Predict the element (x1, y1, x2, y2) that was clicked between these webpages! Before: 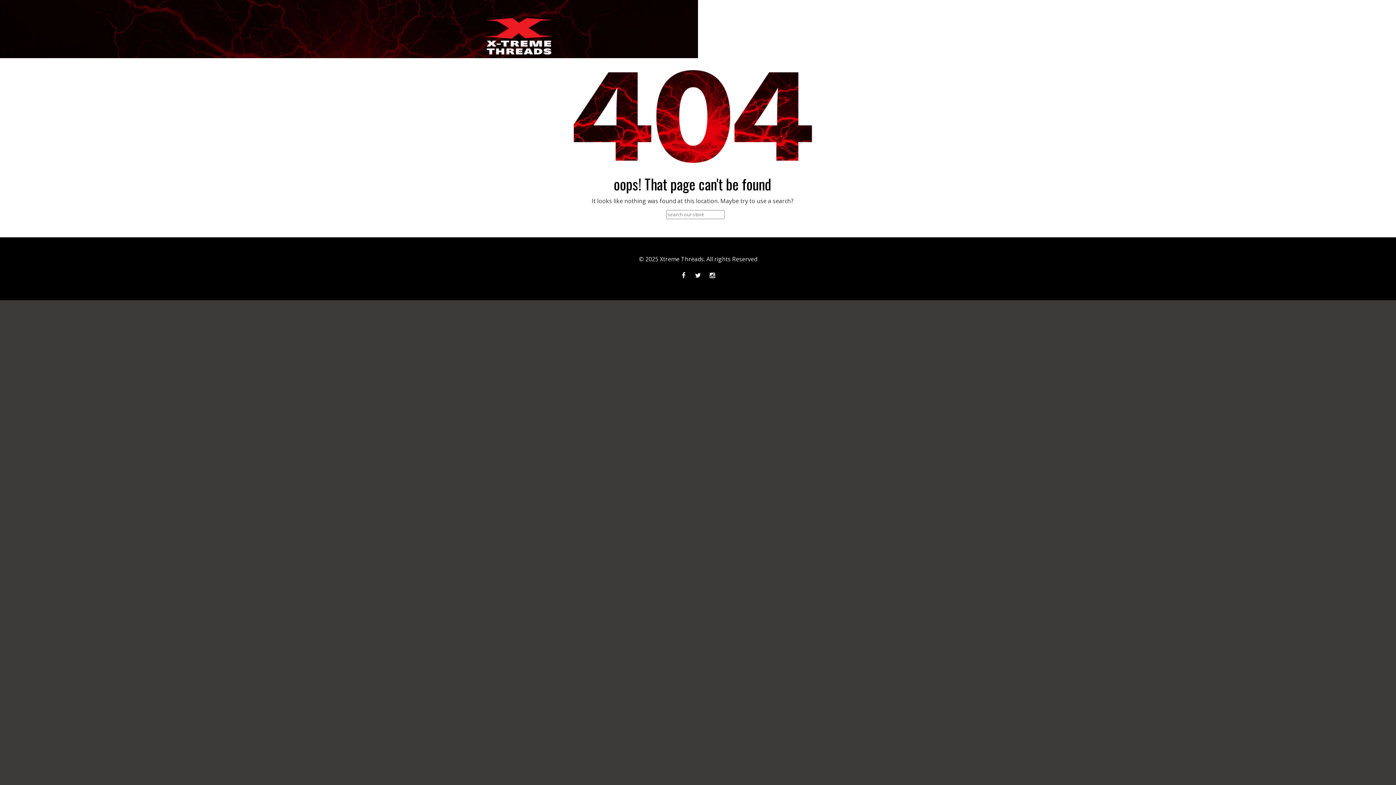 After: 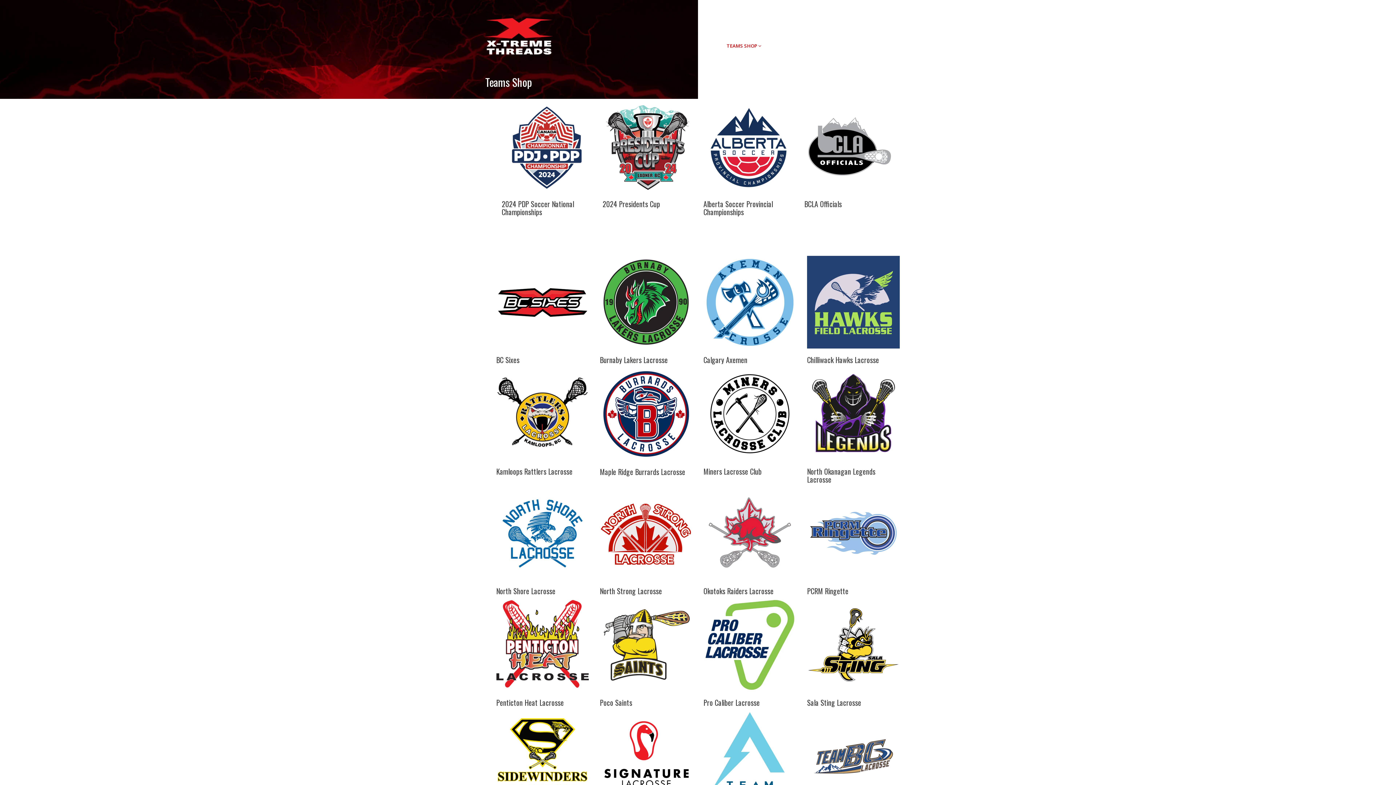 Action: bbox: (726, 36, 761, 54) label: TEAMS SHOP 